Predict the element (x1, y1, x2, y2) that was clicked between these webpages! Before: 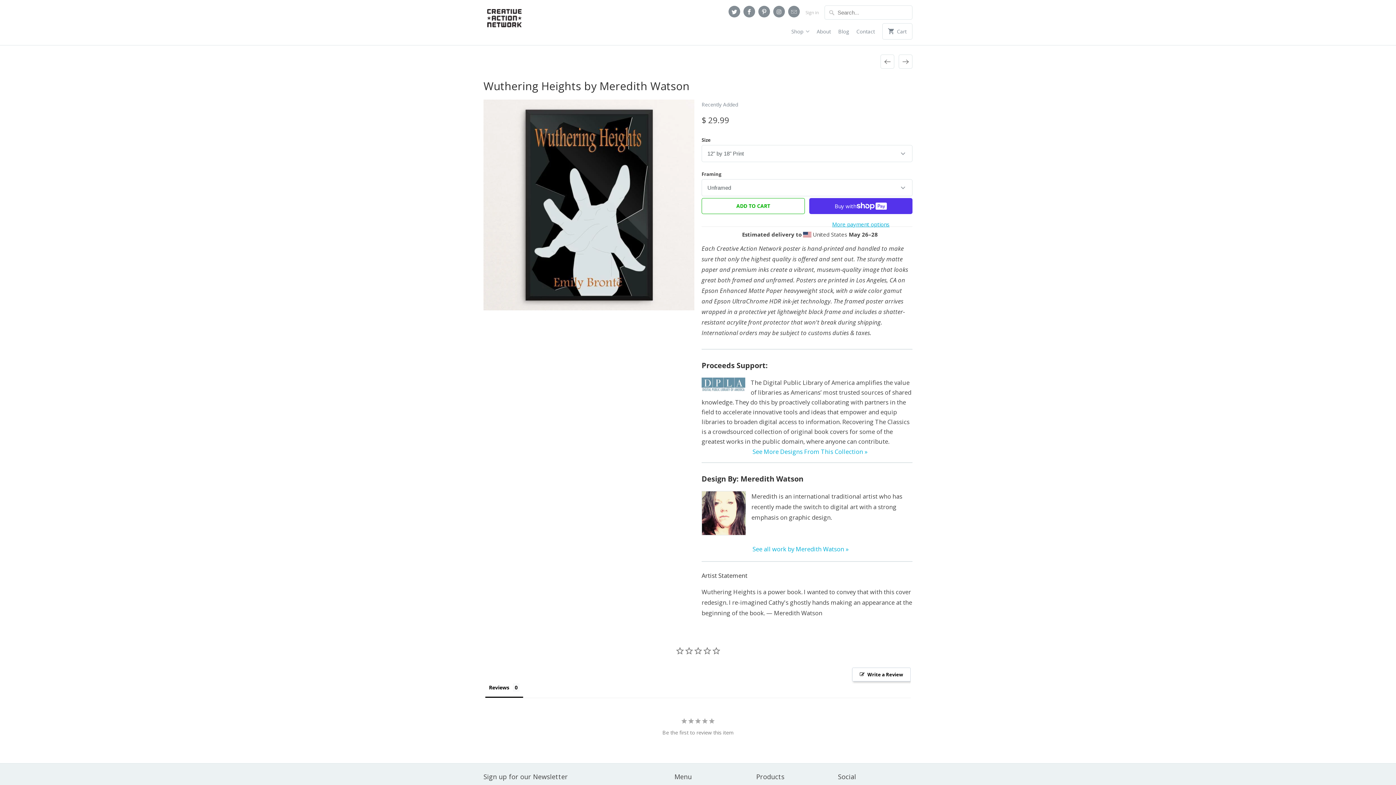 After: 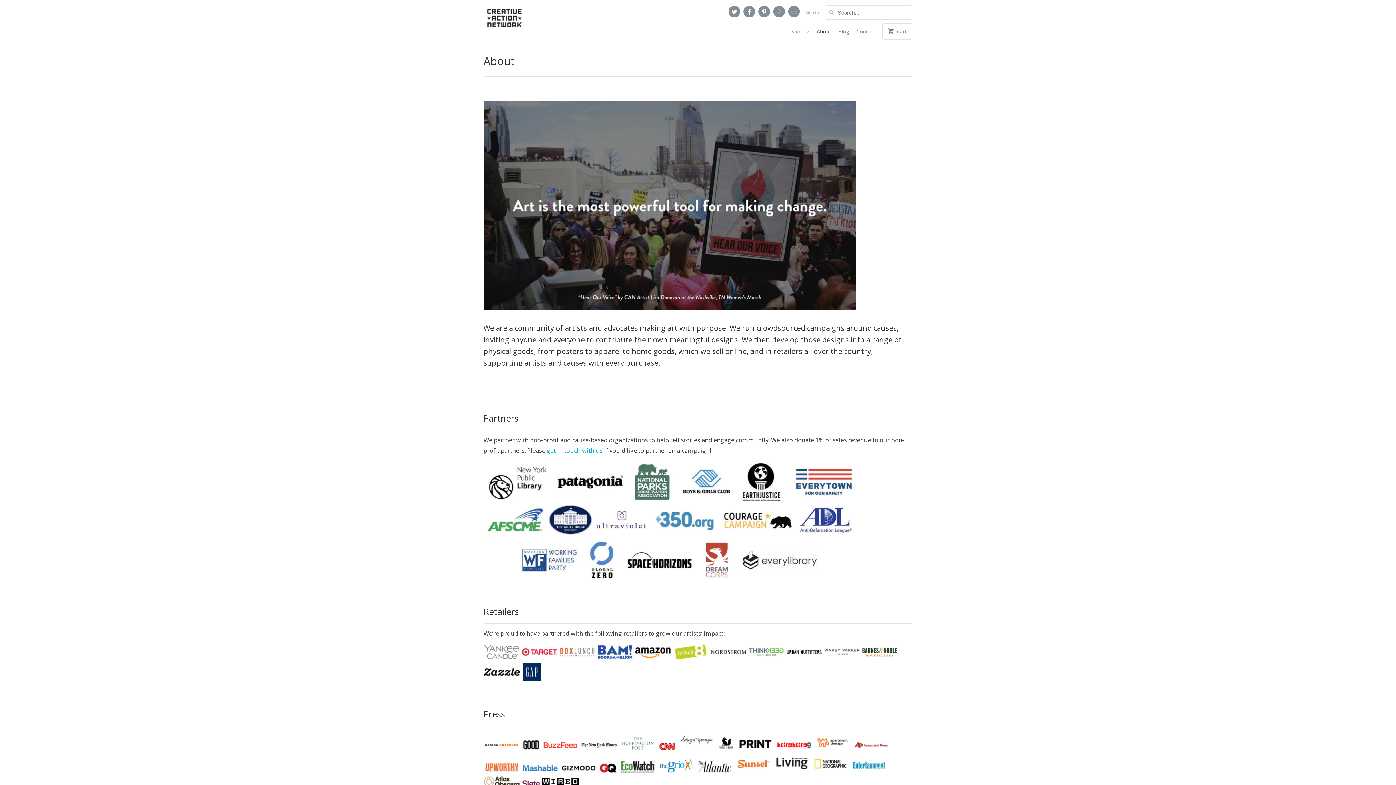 Action: label: About bbox: (674, 702, 687, 709)